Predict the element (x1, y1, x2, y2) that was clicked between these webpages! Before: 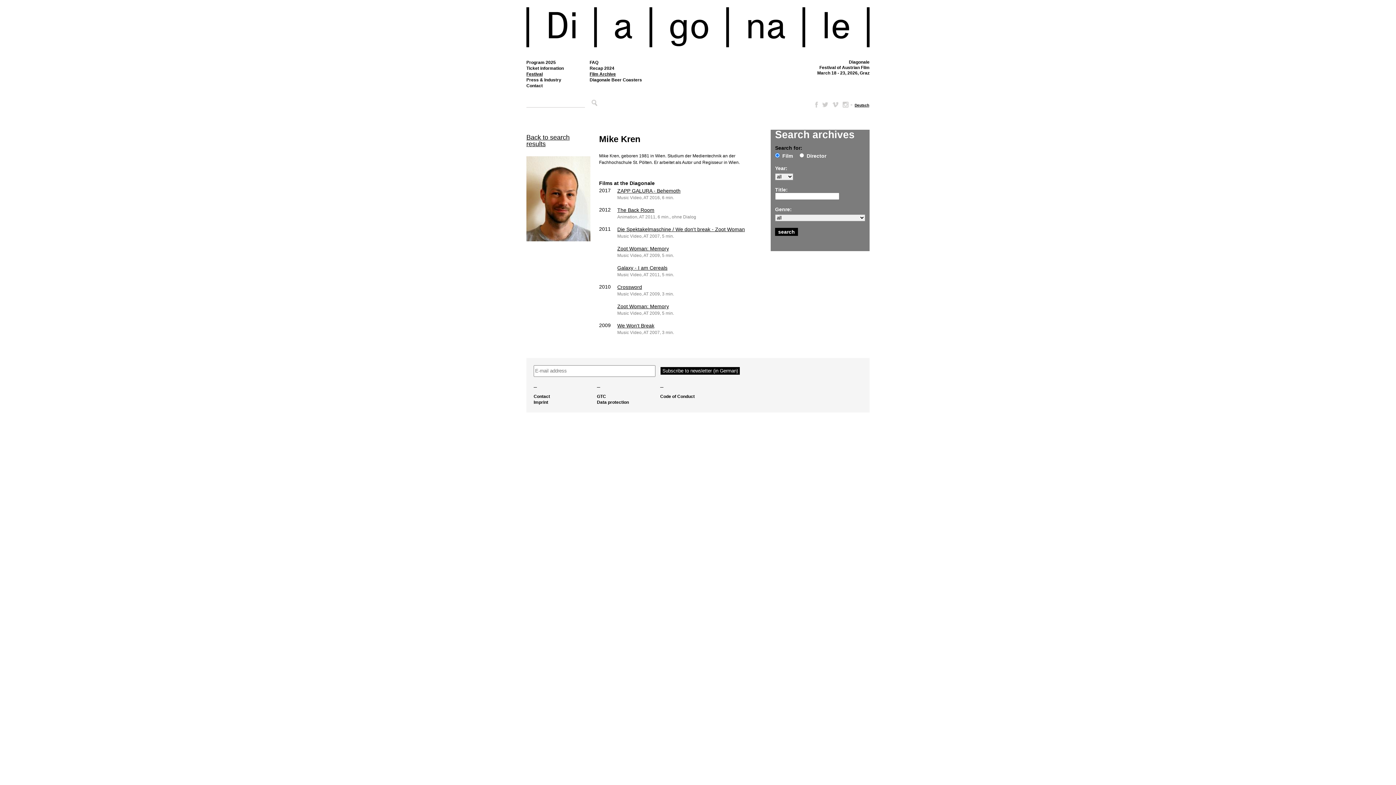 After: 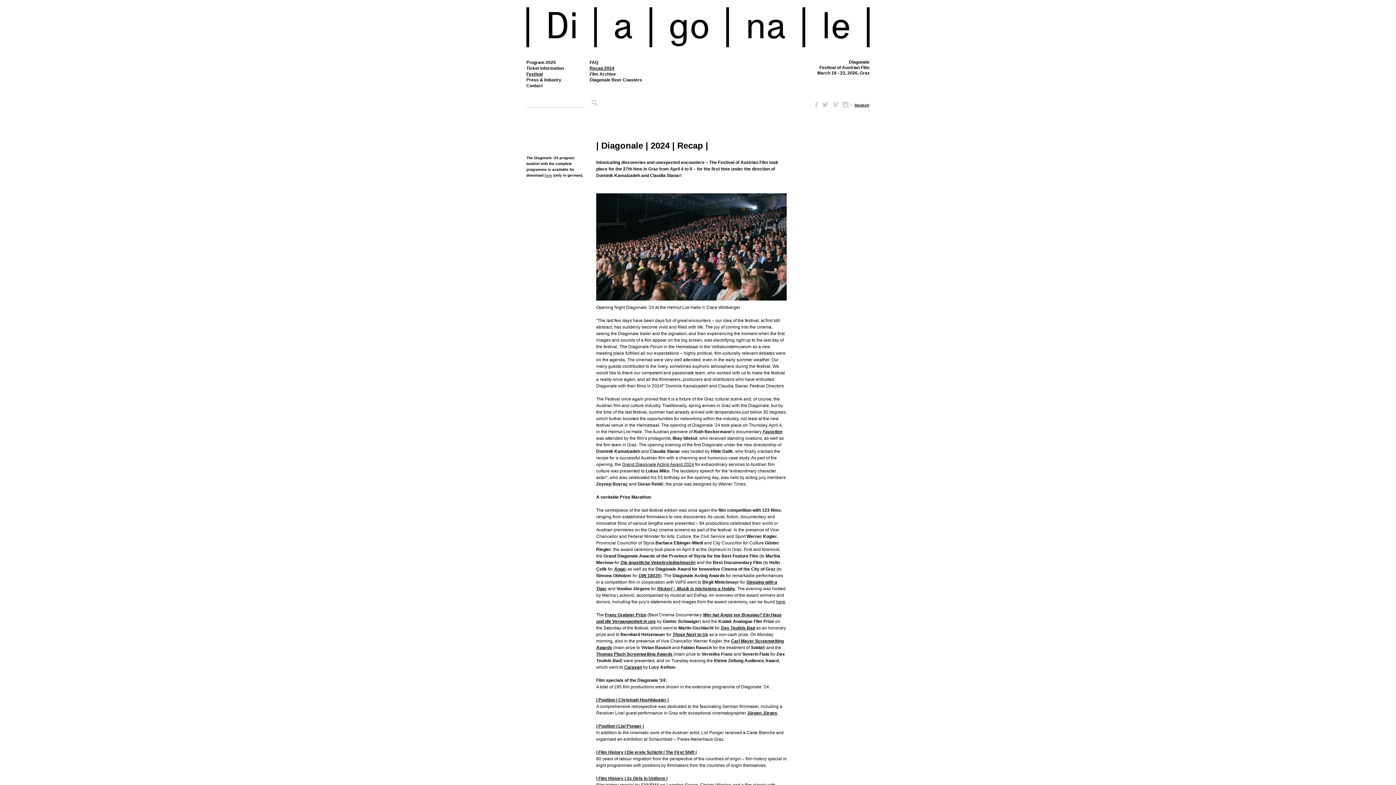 Action: bbox: (589, 65, 653, 71) label: Recap 2024